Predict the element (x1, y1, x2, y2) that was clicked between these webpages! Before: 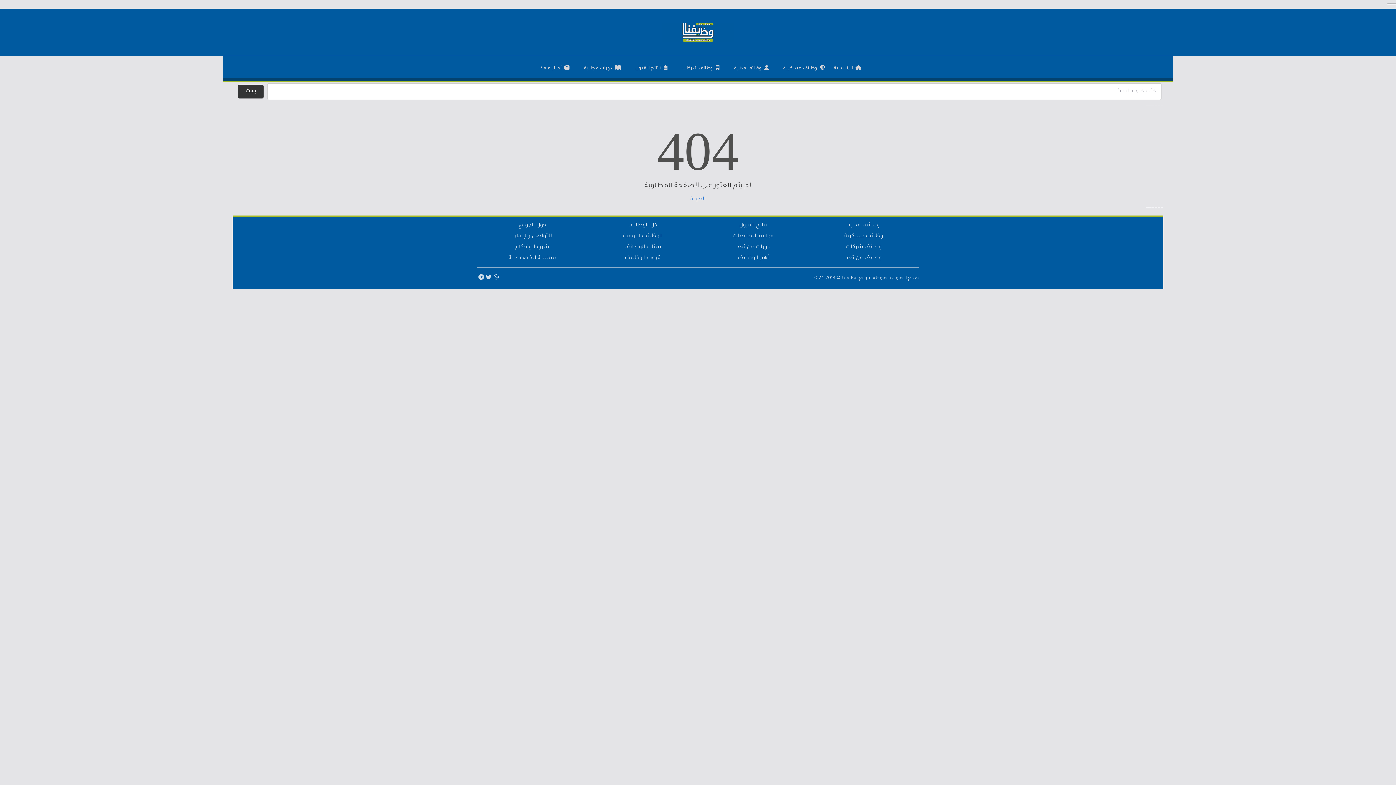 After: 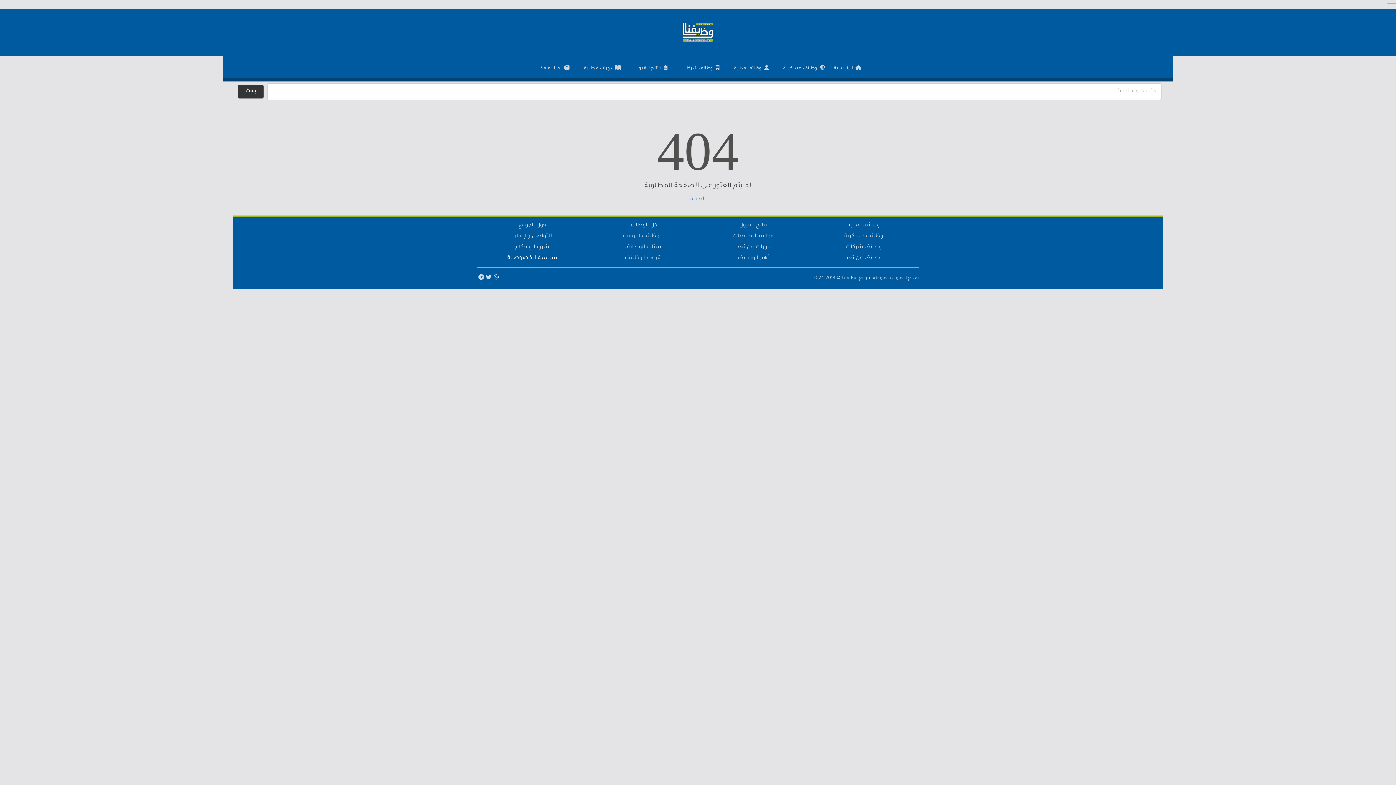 Action: label: سياسة الخصوصية bbox: (508, 253, 556, 263)